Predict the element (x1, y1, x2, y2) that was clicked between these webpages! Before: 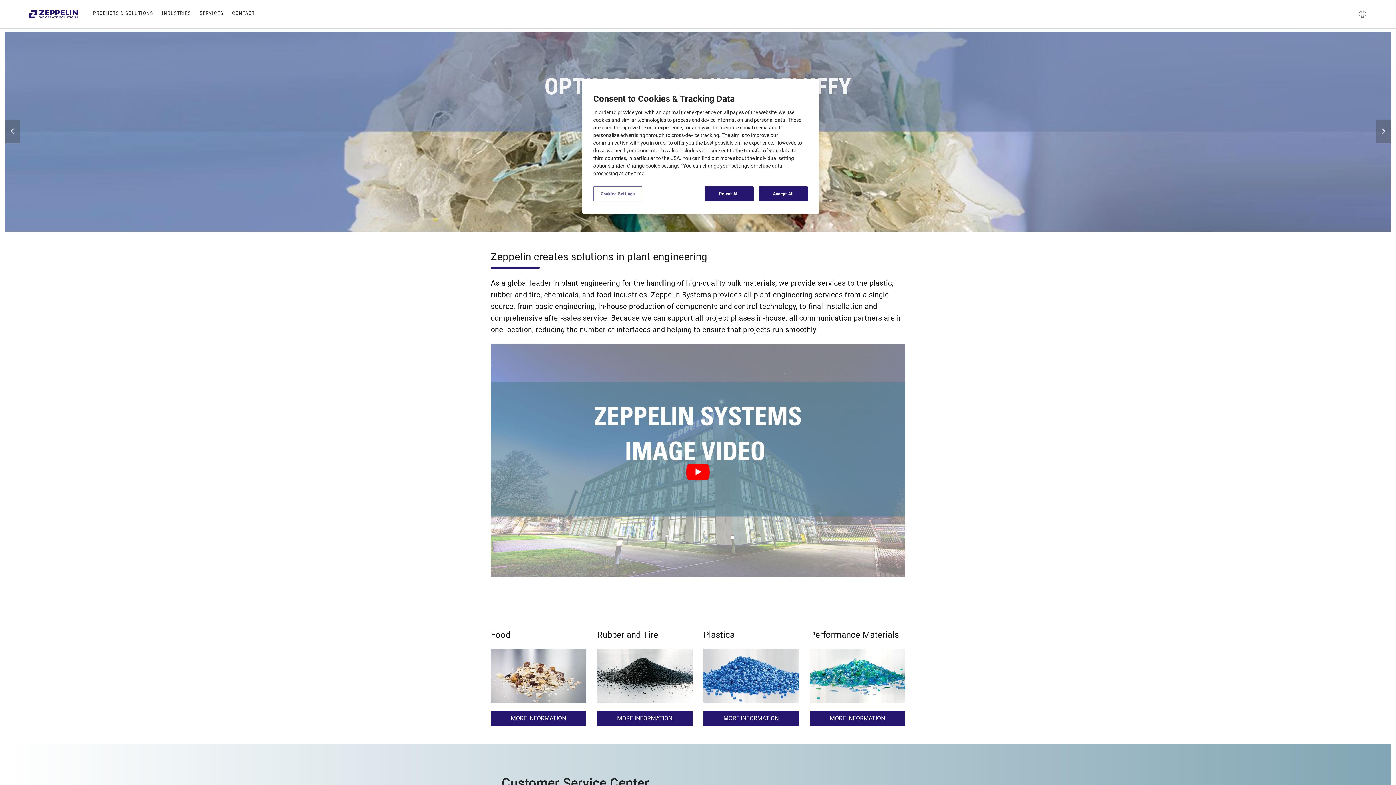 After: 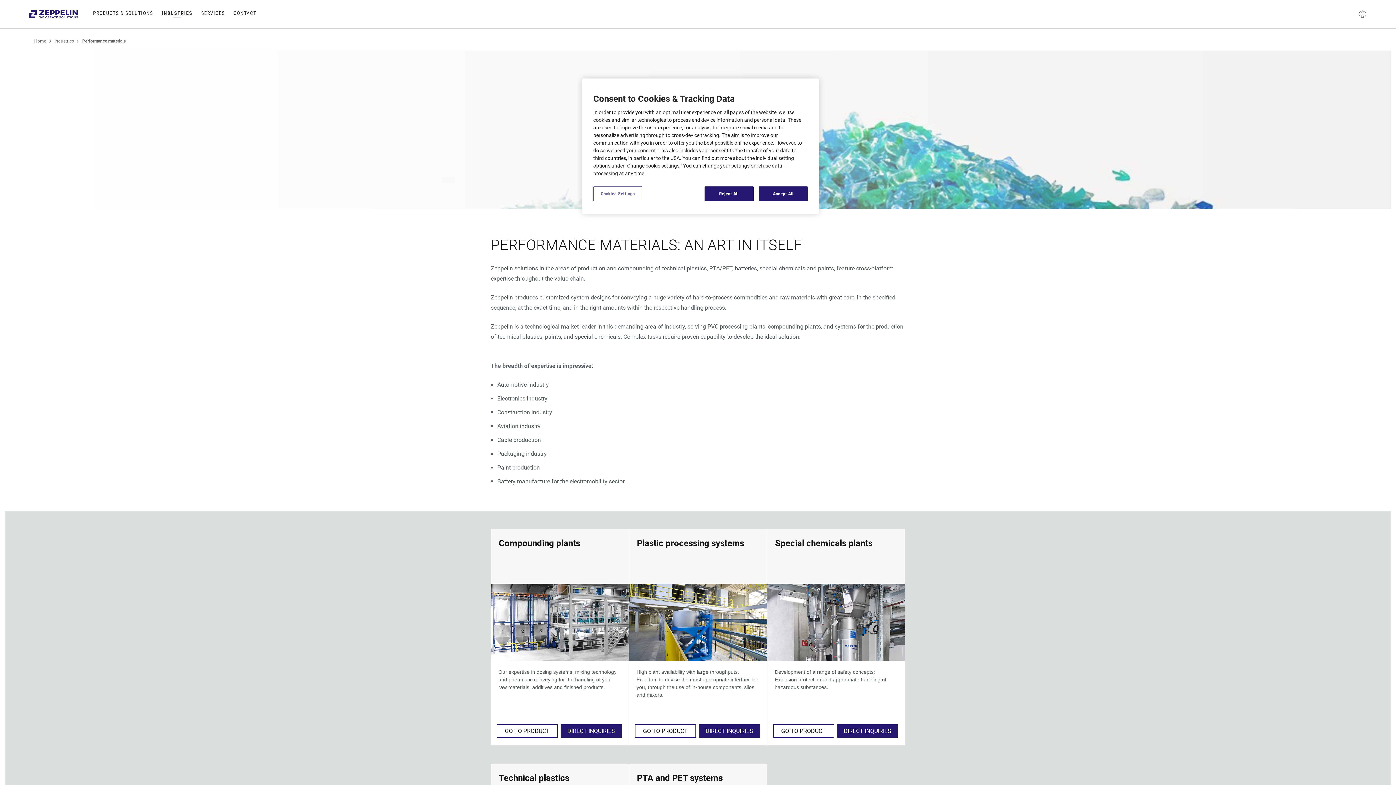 Action: bbox: (810, 711, 905, 726) label: MORE INFORMATION